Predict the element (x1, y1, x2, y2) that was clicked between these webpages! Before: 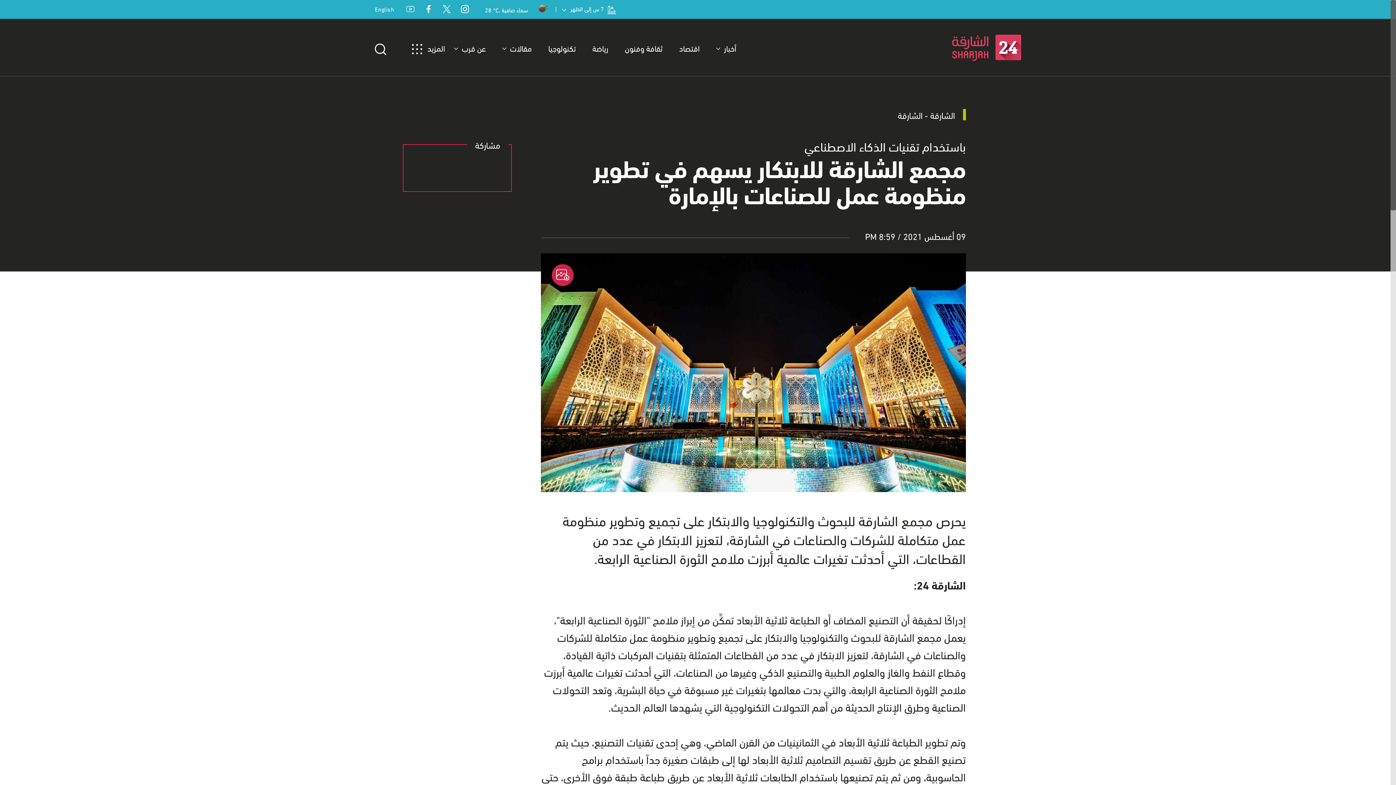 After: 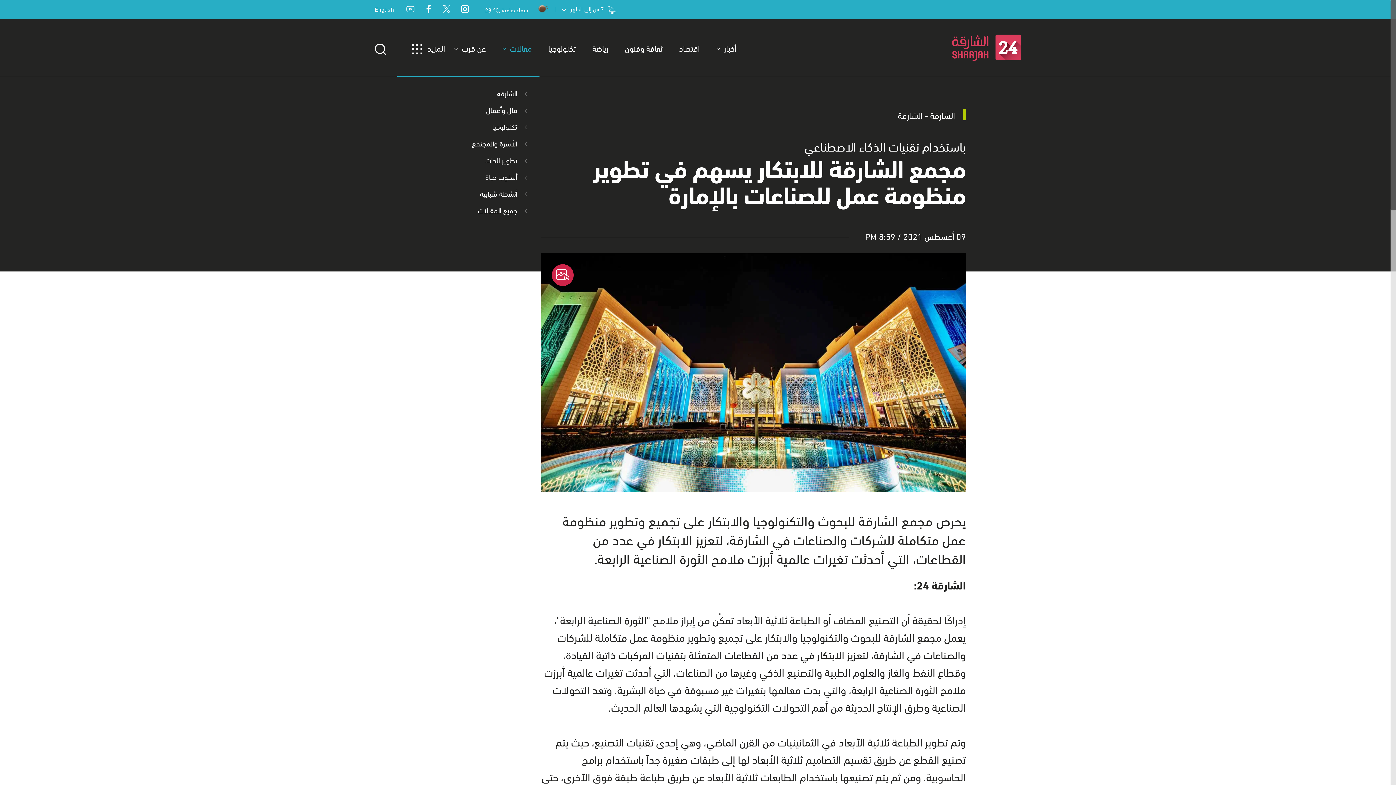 Action: bbox: (494, 41, 539, 75) label: مقالات